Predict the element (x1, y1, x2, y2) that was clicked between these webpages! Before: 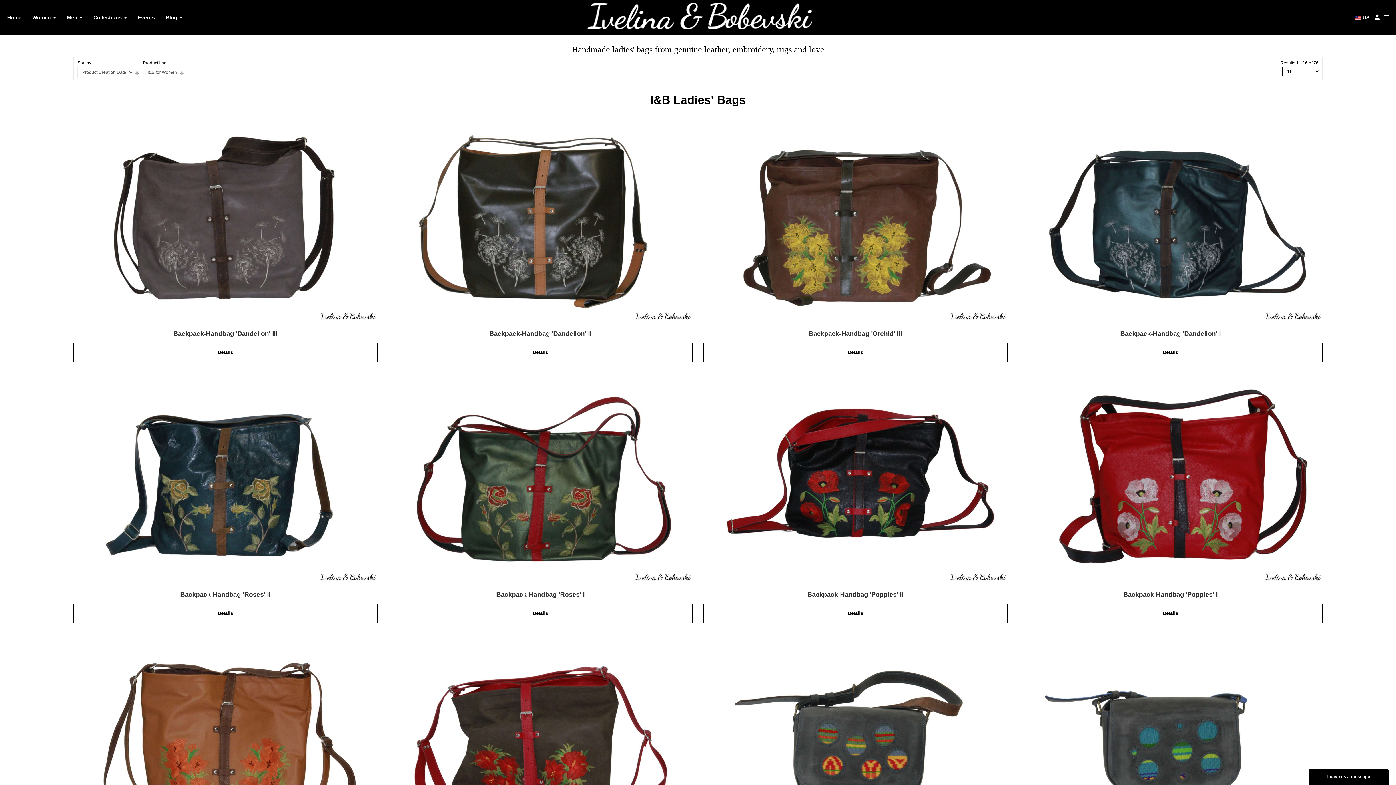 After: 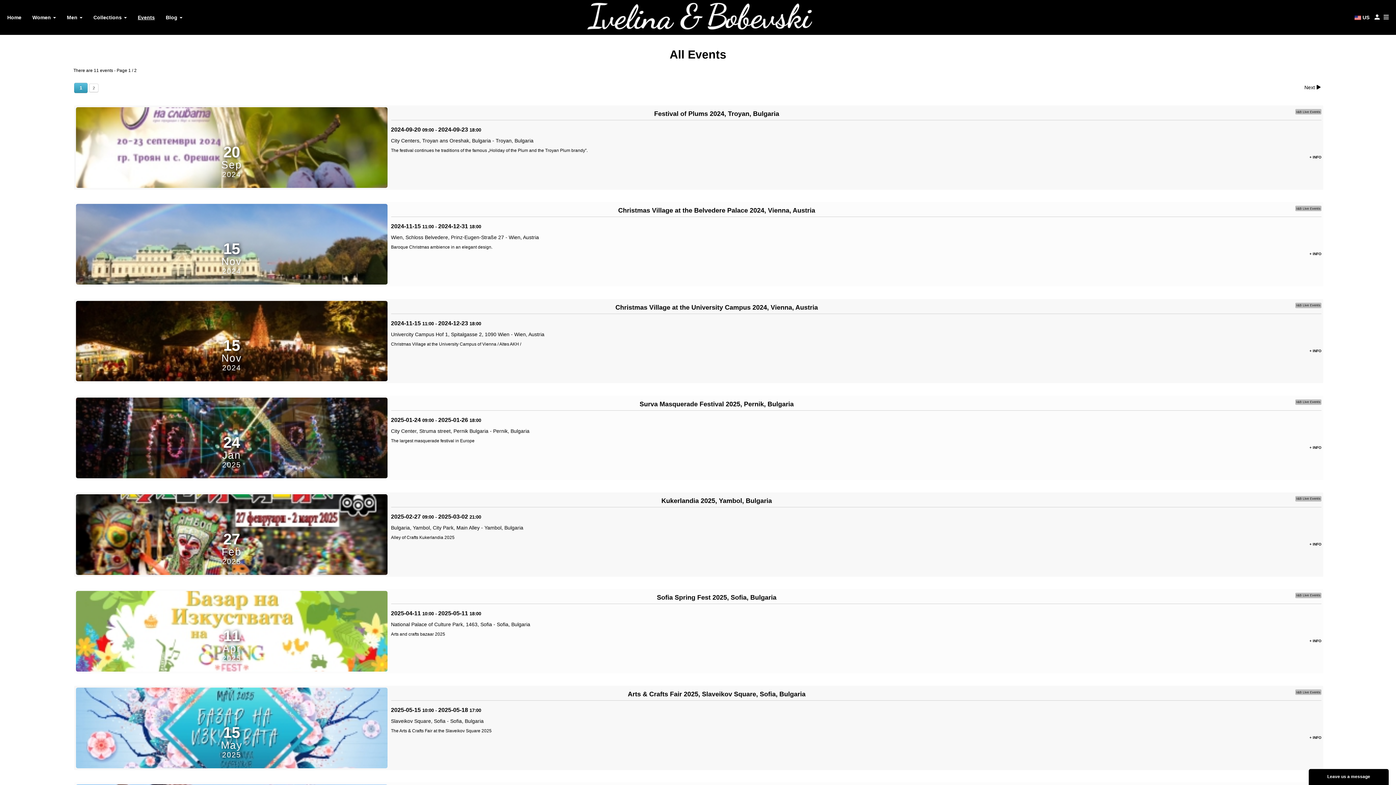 Action: bbox: (137, 0, 154, 25) label: Events